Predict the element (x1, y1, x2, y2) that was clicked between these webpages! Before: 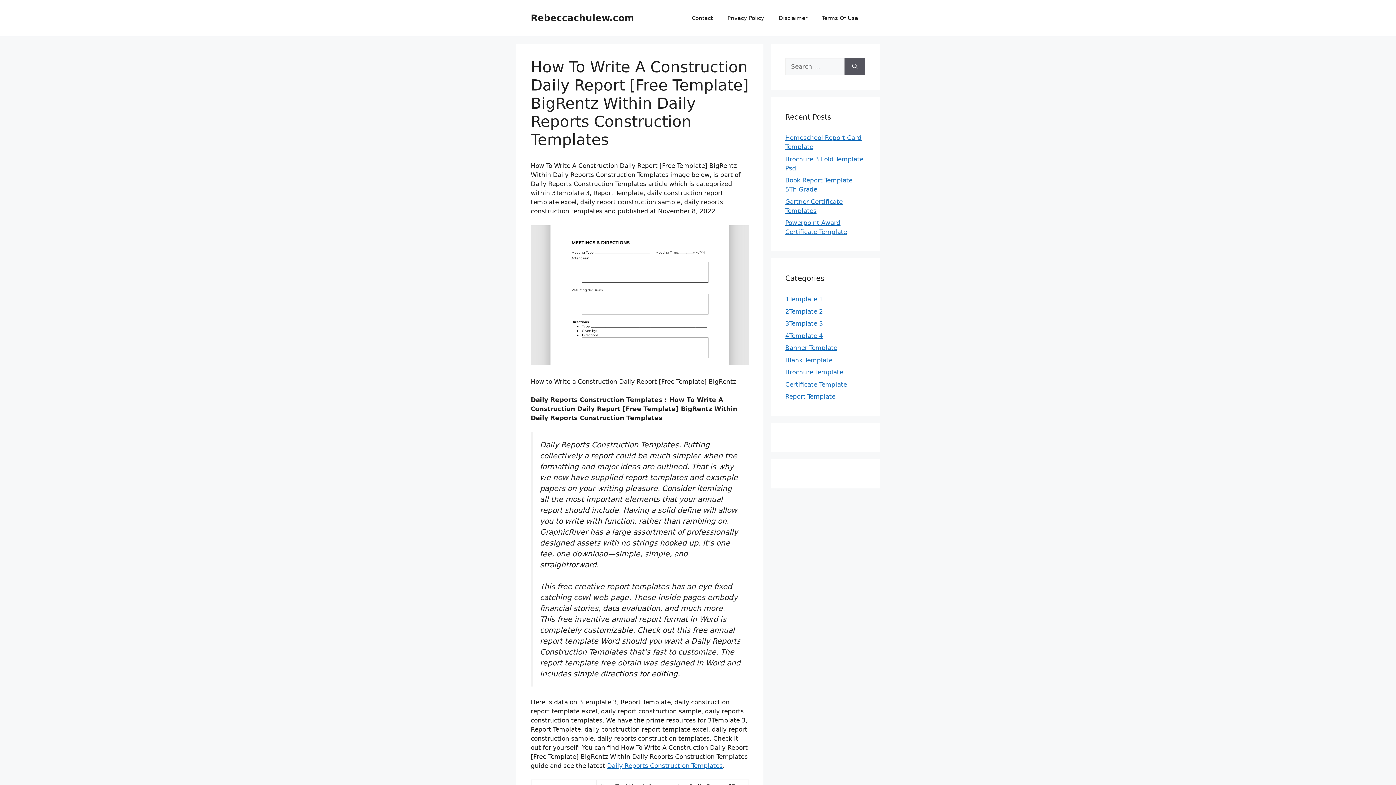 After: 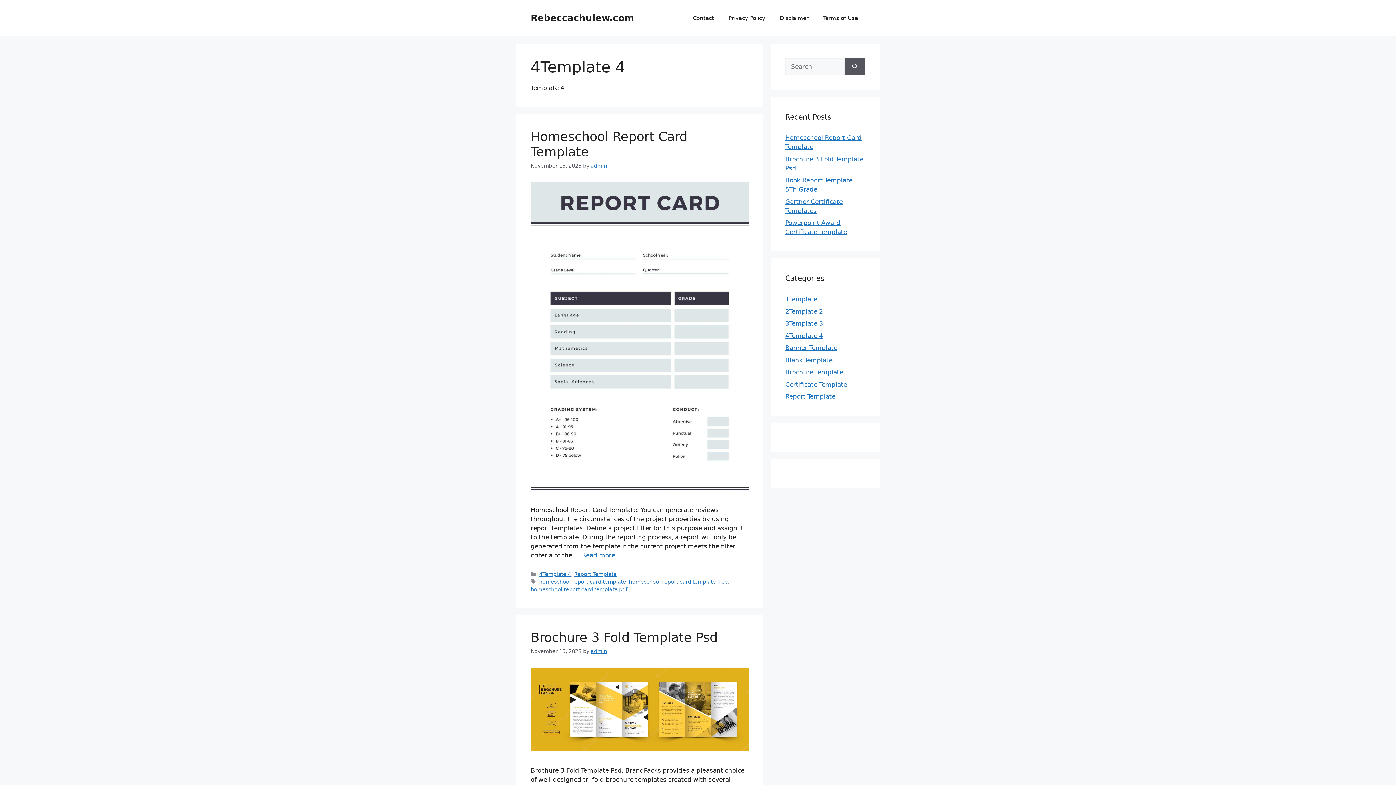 Action: label: 4Template 4 bbox: (785, 332, 823, 339)